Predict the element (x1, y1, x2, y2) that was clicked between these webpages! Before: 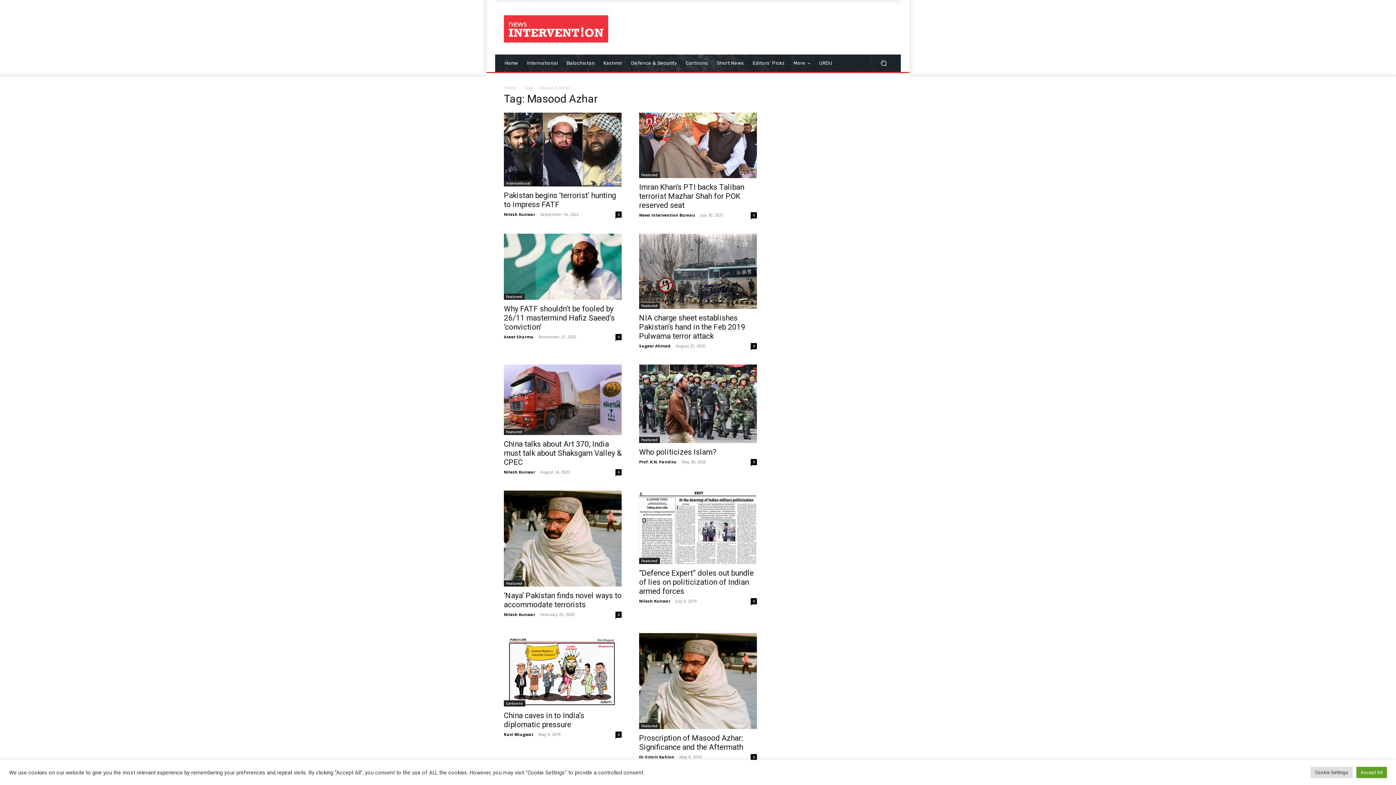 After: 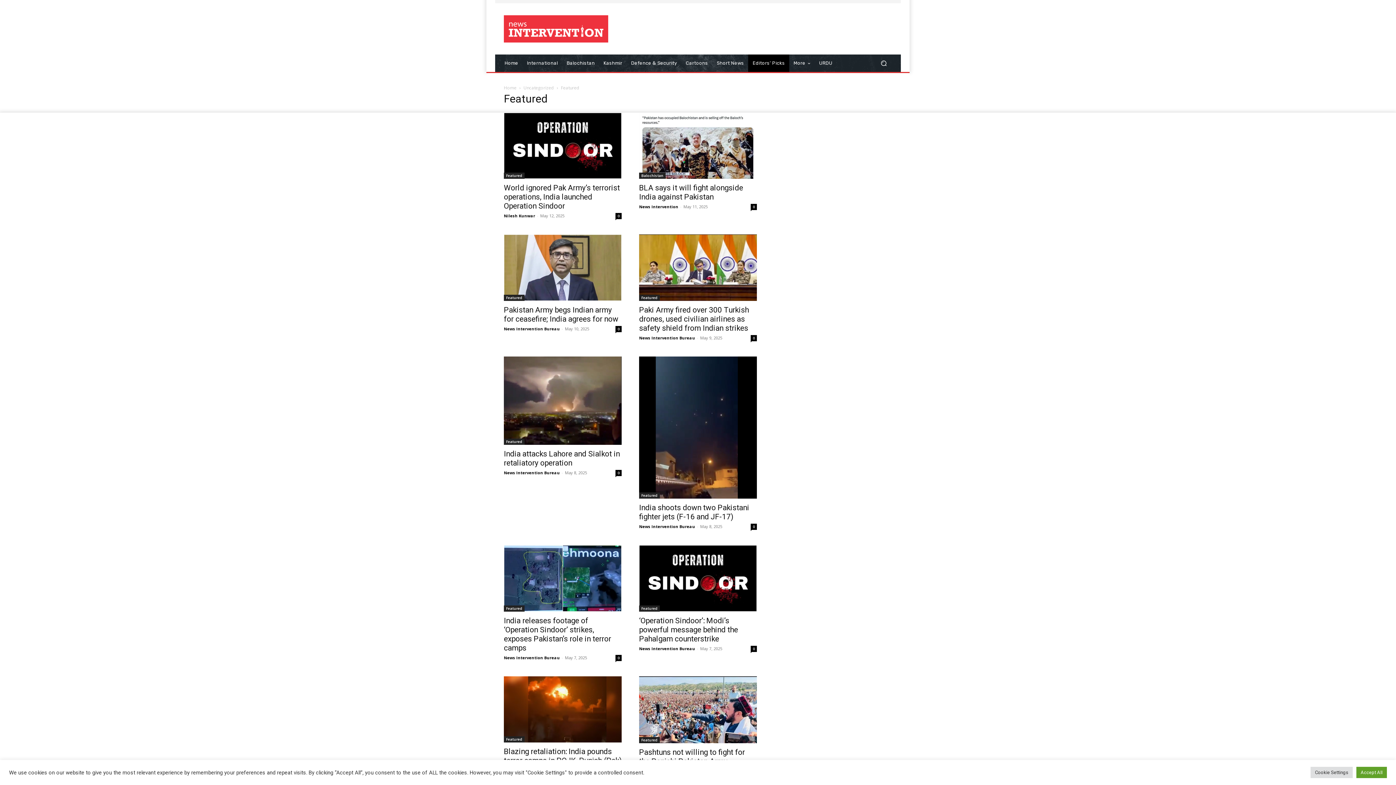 Action: bbox: (639, 302, 660, 309) label: Featured